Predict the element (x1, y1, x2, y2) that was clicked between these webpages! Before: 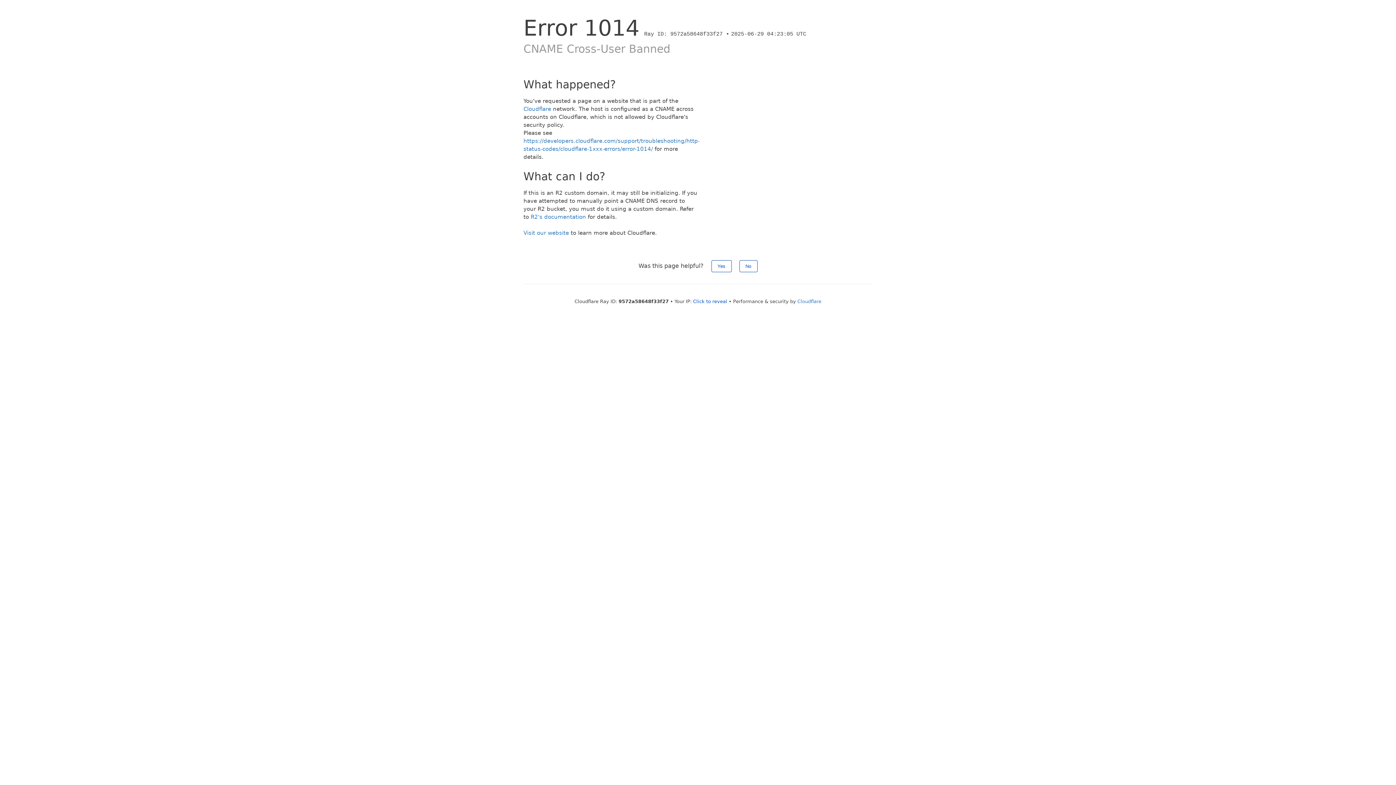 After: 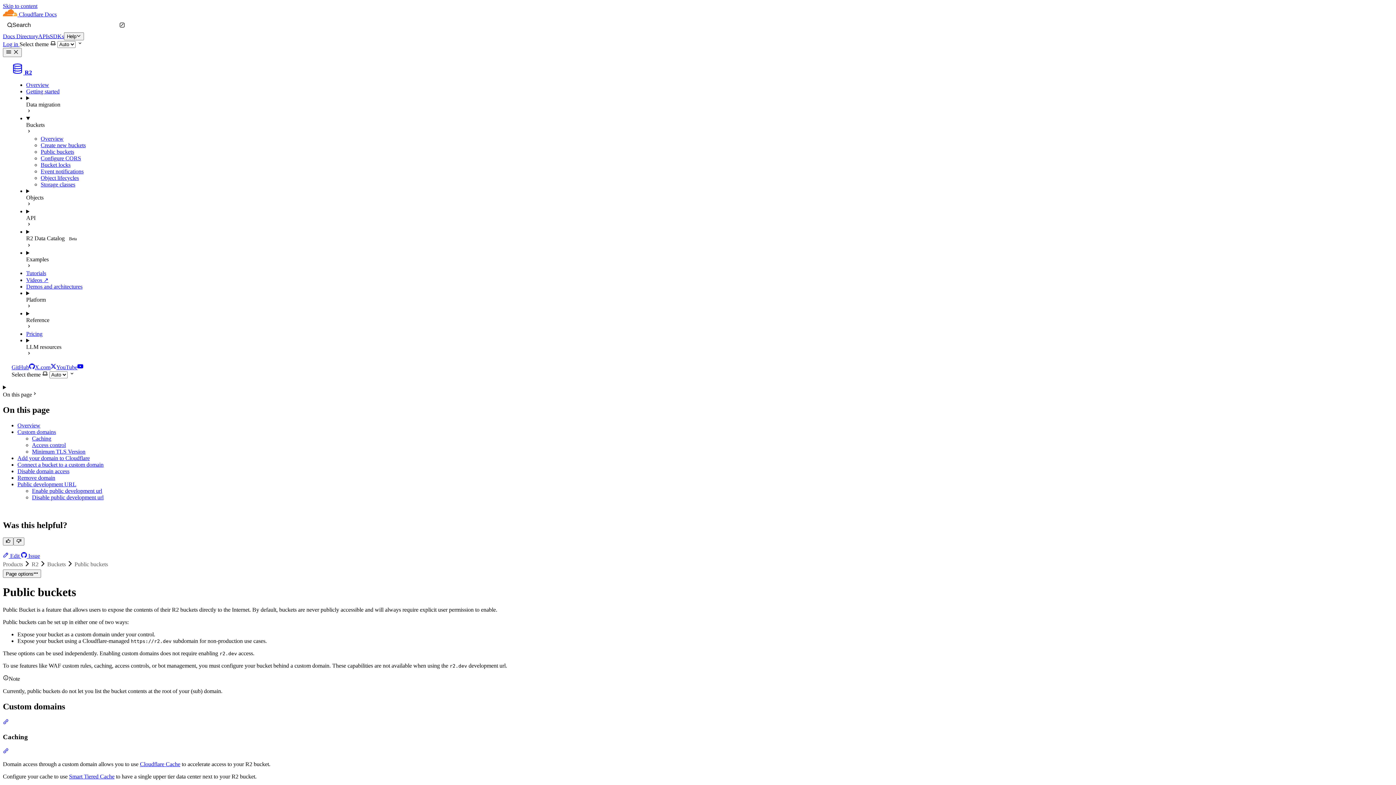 Action: label: R2's documentation bbox: (530, 213, 586, 220)